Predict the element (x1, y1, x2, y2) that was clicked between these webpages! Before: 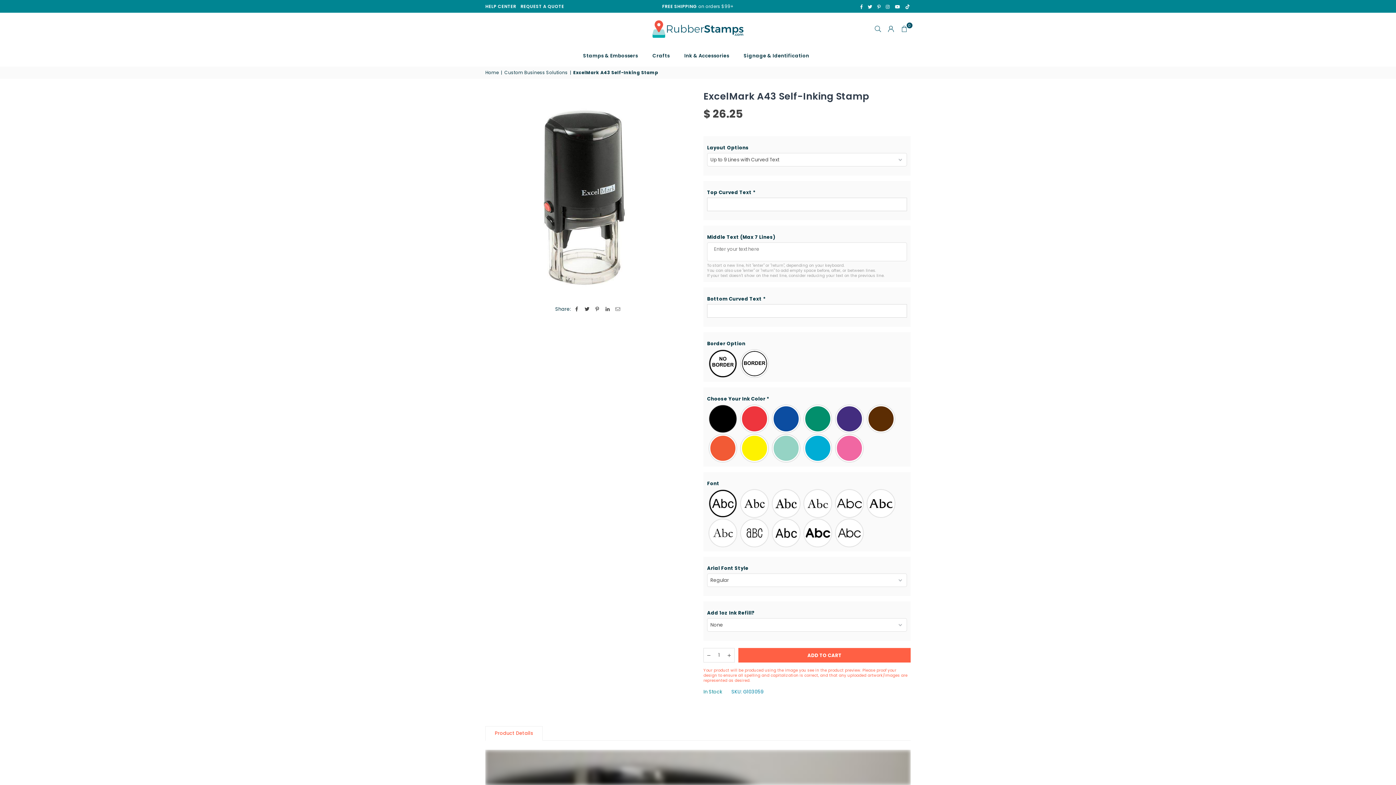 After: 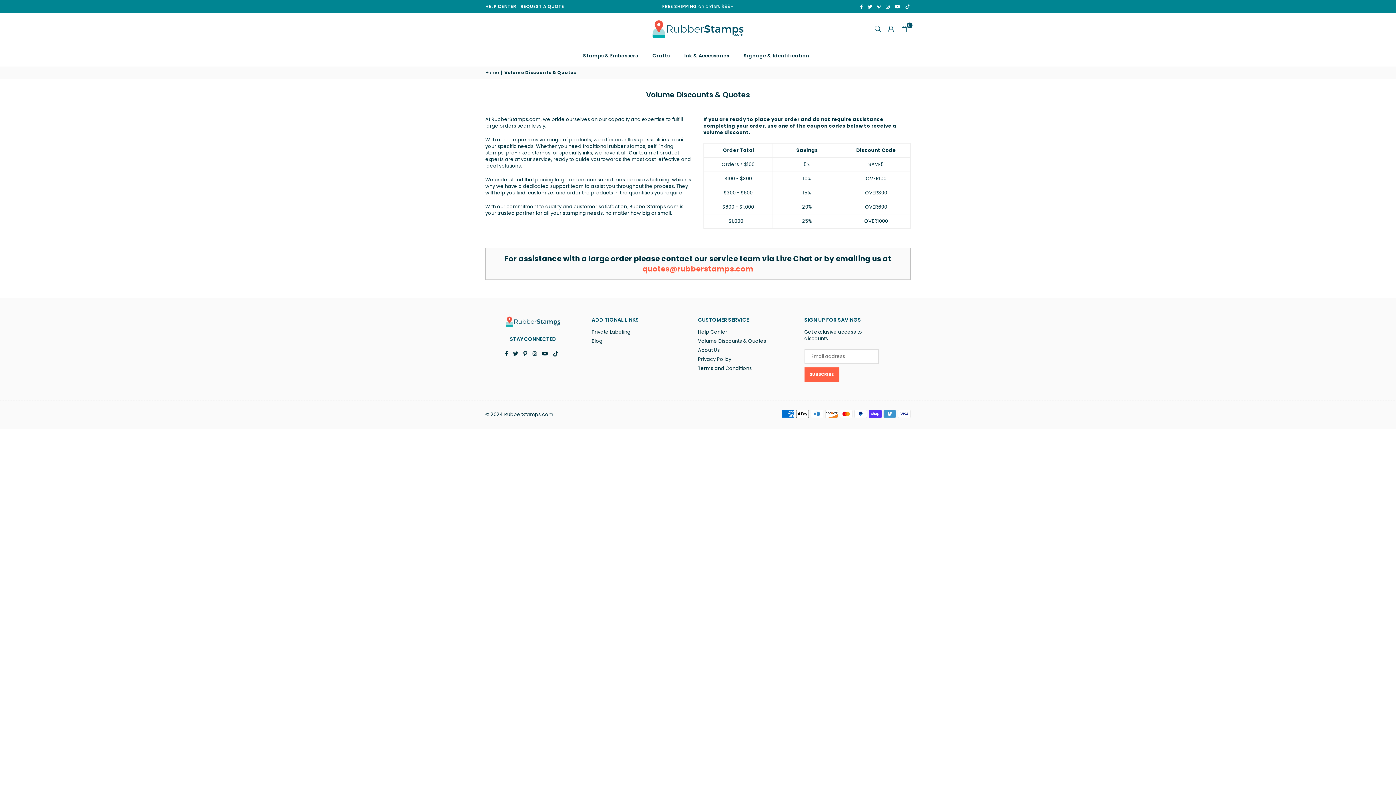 Action: label: REQUEST A QUOTE bbox: (520, 3, 564, 9)